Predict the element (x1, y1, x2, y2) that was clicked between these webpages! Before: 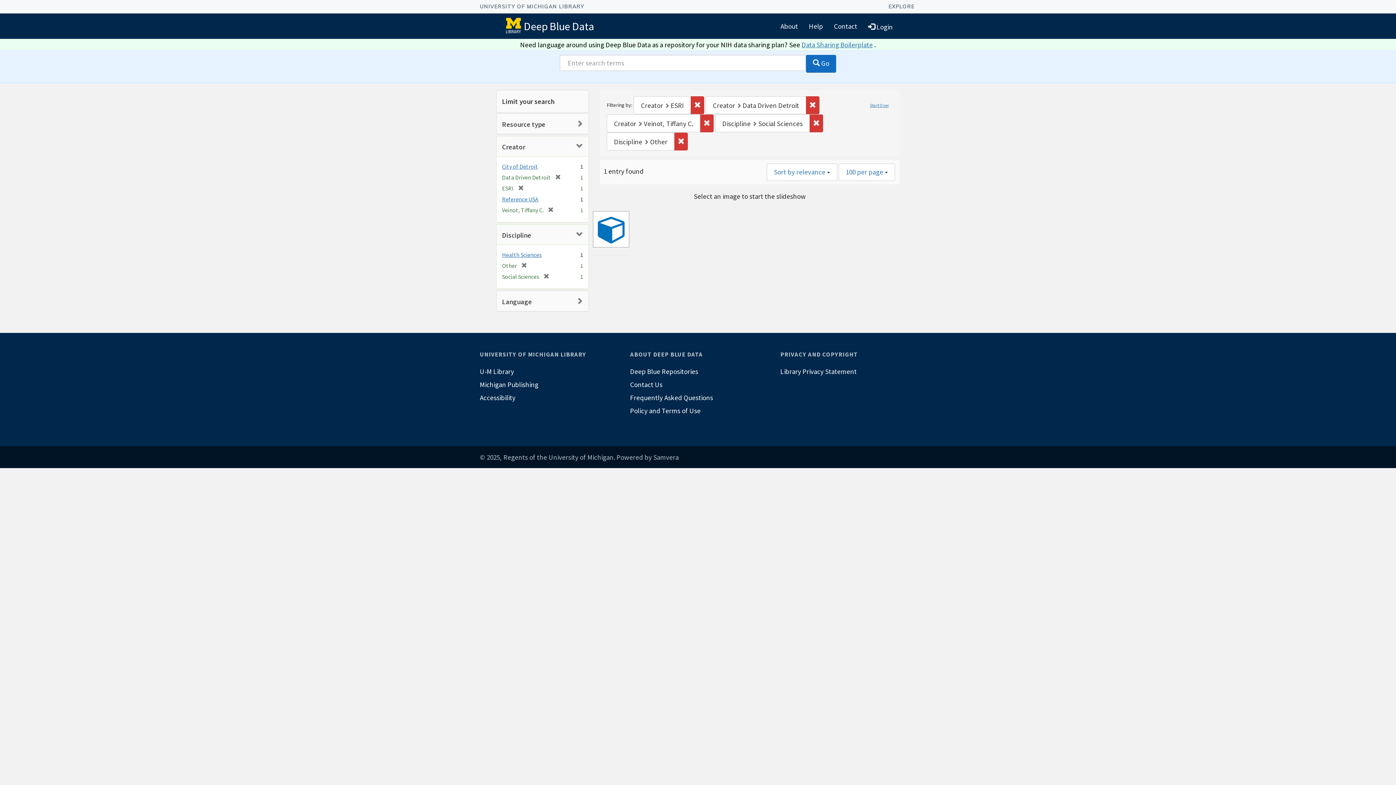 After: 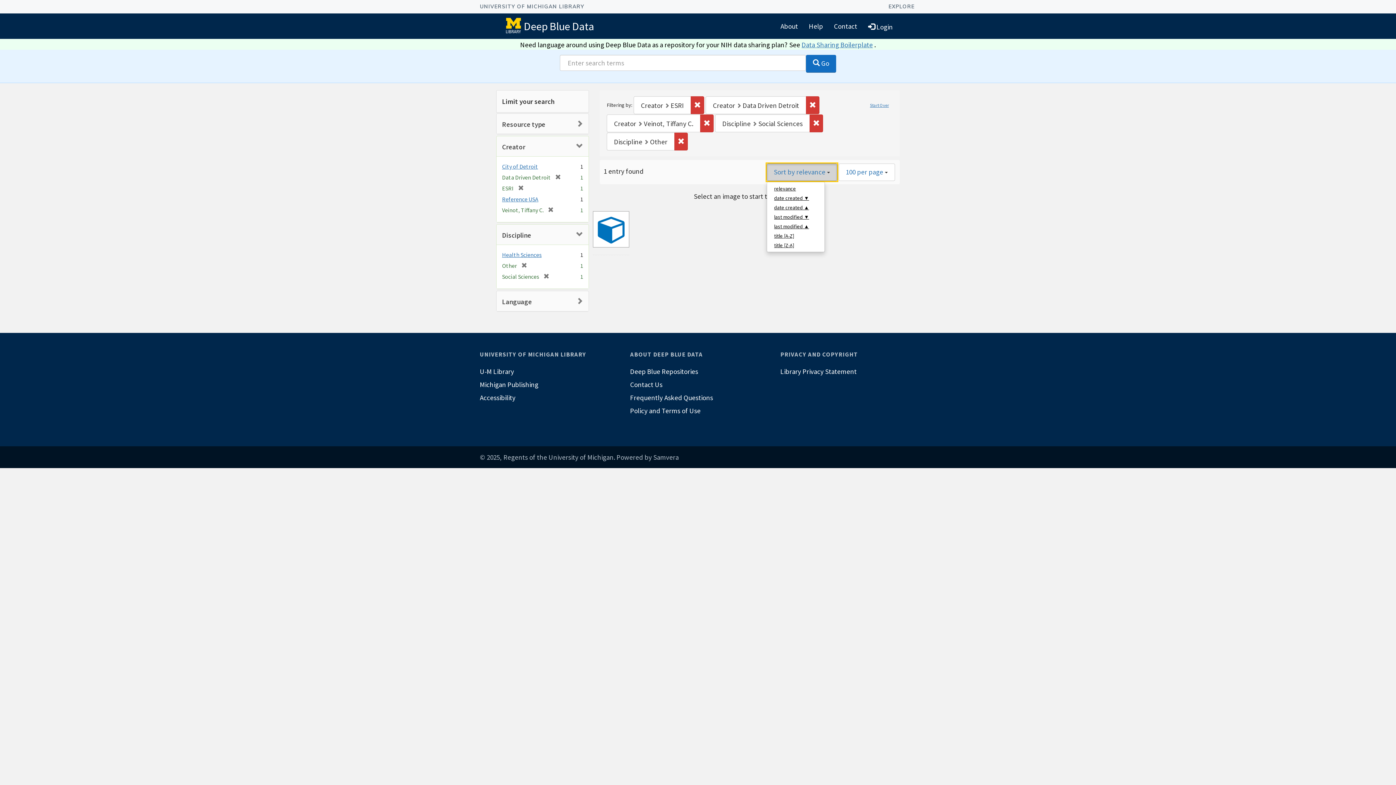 Action: bbox: (766, 163, 837, 180) label: Sort by relevance 